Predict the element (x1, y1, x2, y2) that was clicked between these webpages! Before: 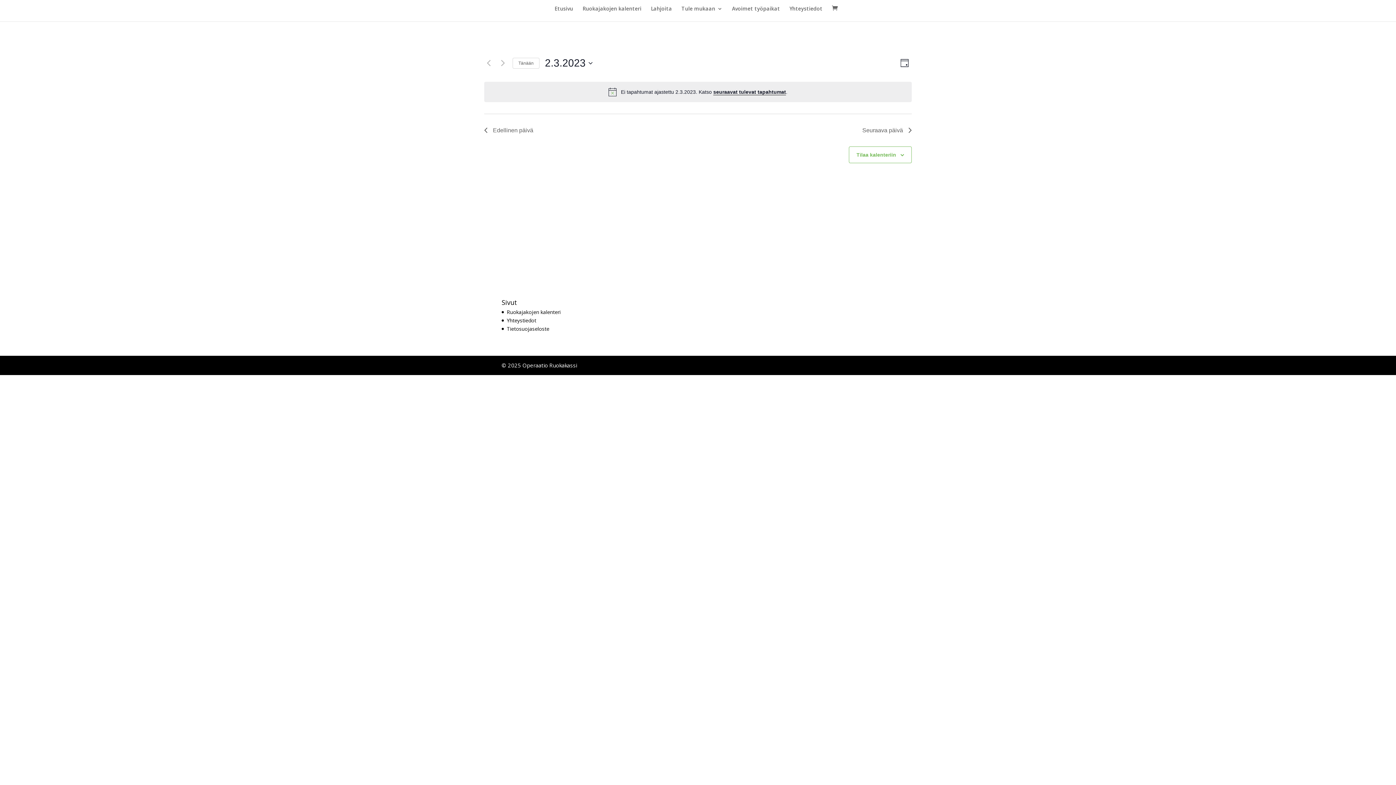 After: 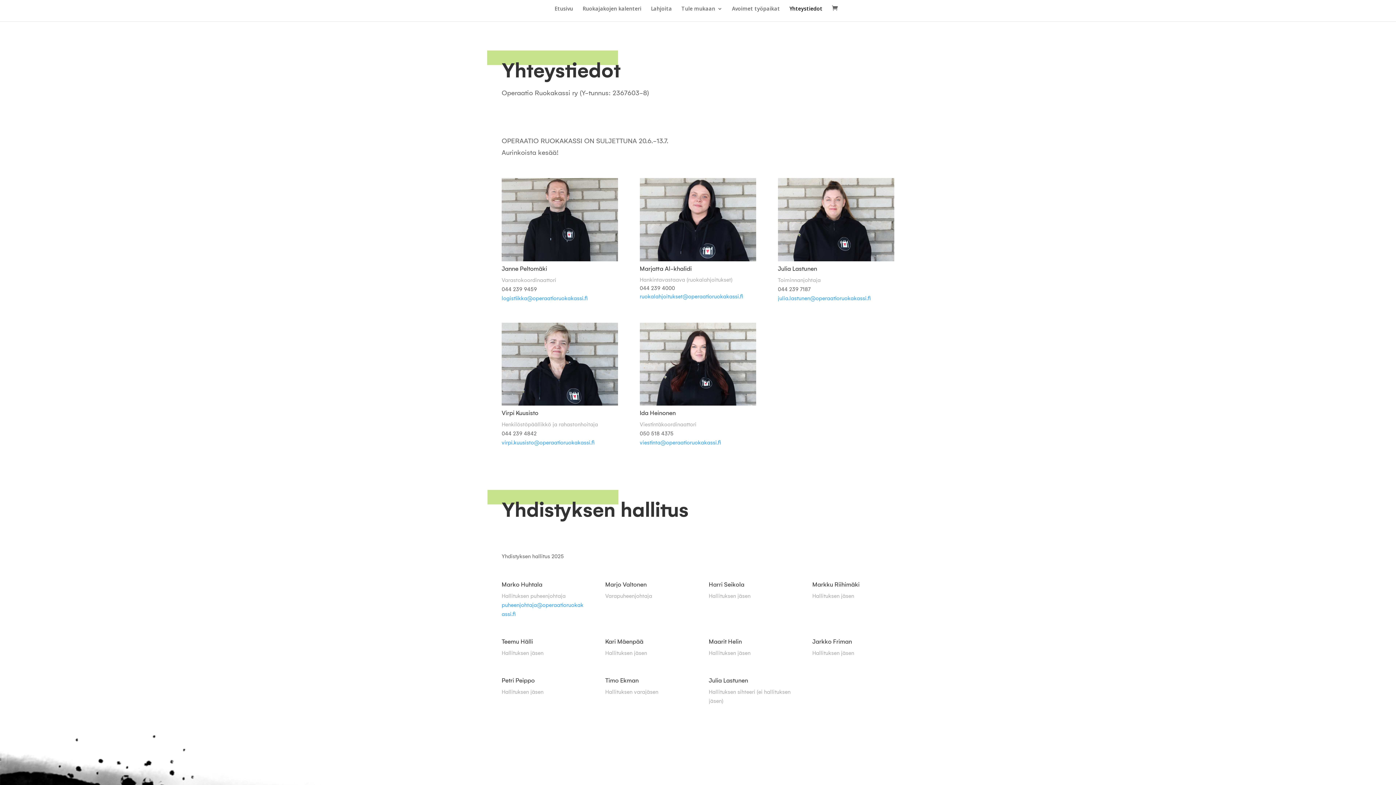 Action: bbox: (506, 317, 536, 323) label: Yhteystiedot